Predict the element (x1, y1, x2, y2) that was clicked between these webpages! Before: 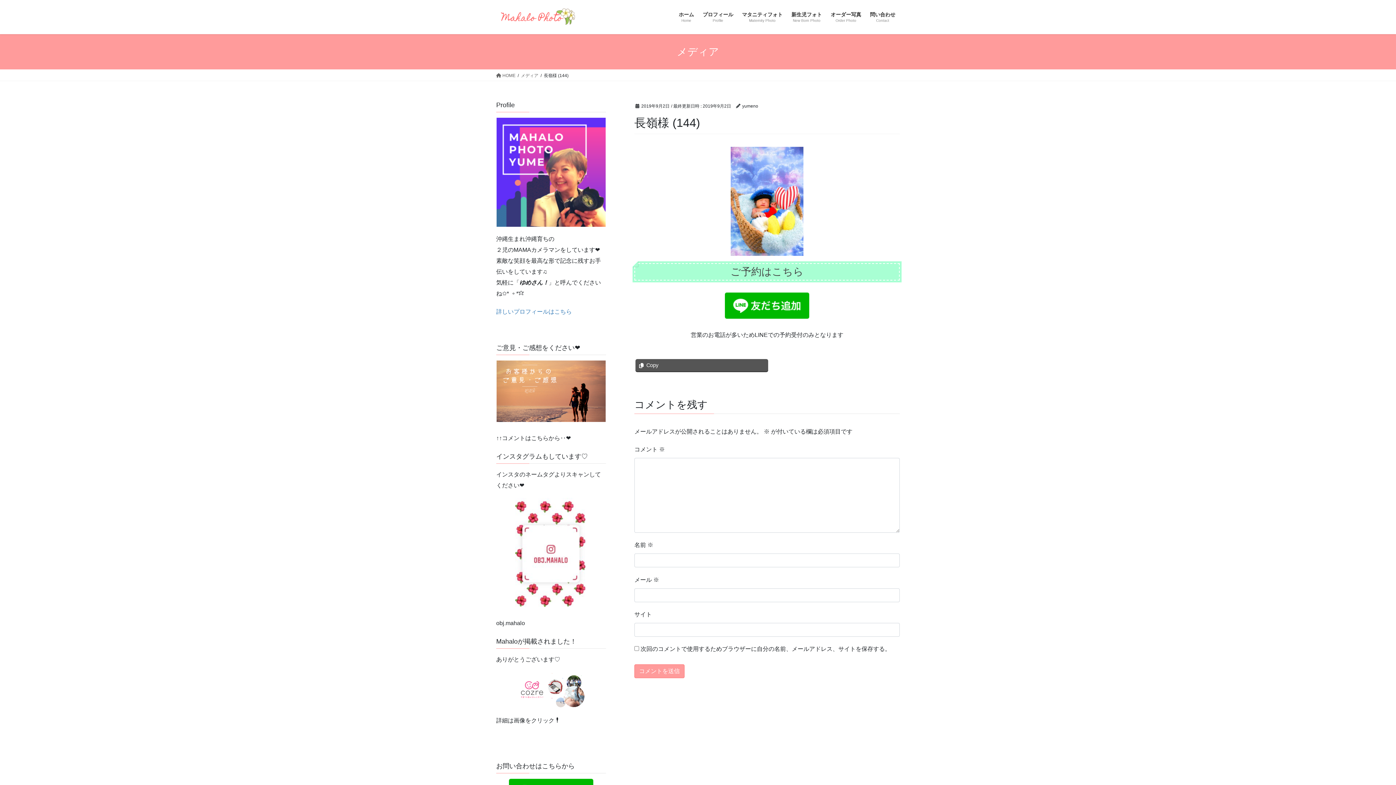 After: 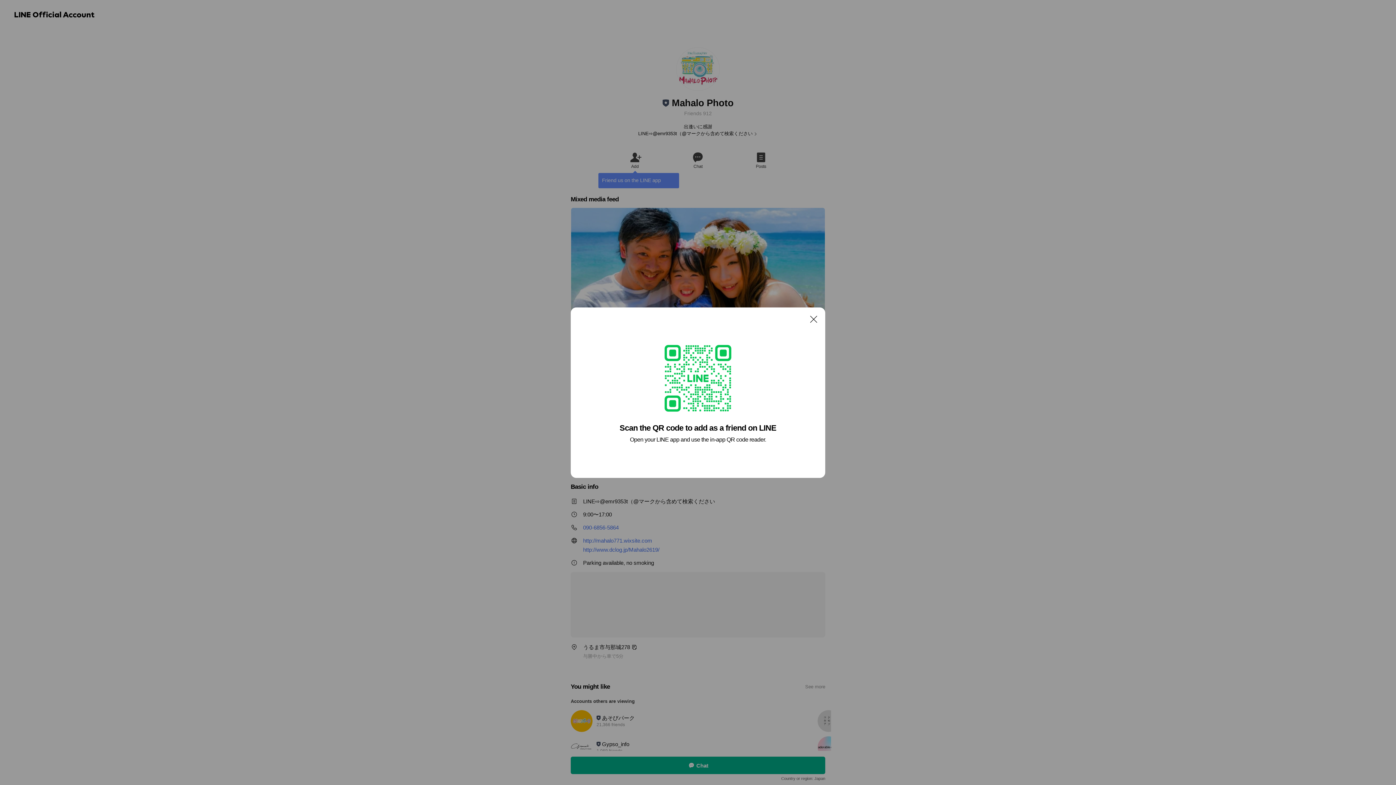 Action: bbox: (634, 292, 900, 319)